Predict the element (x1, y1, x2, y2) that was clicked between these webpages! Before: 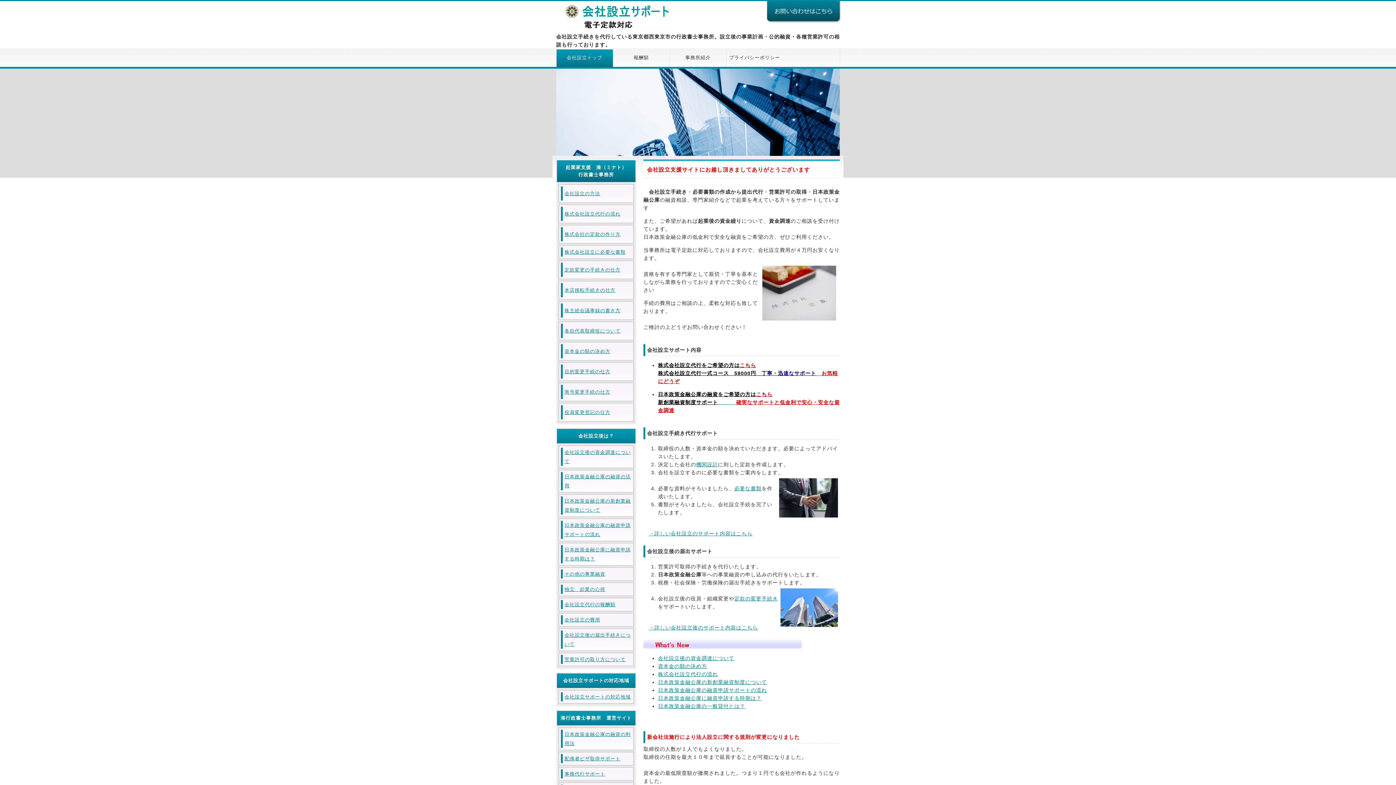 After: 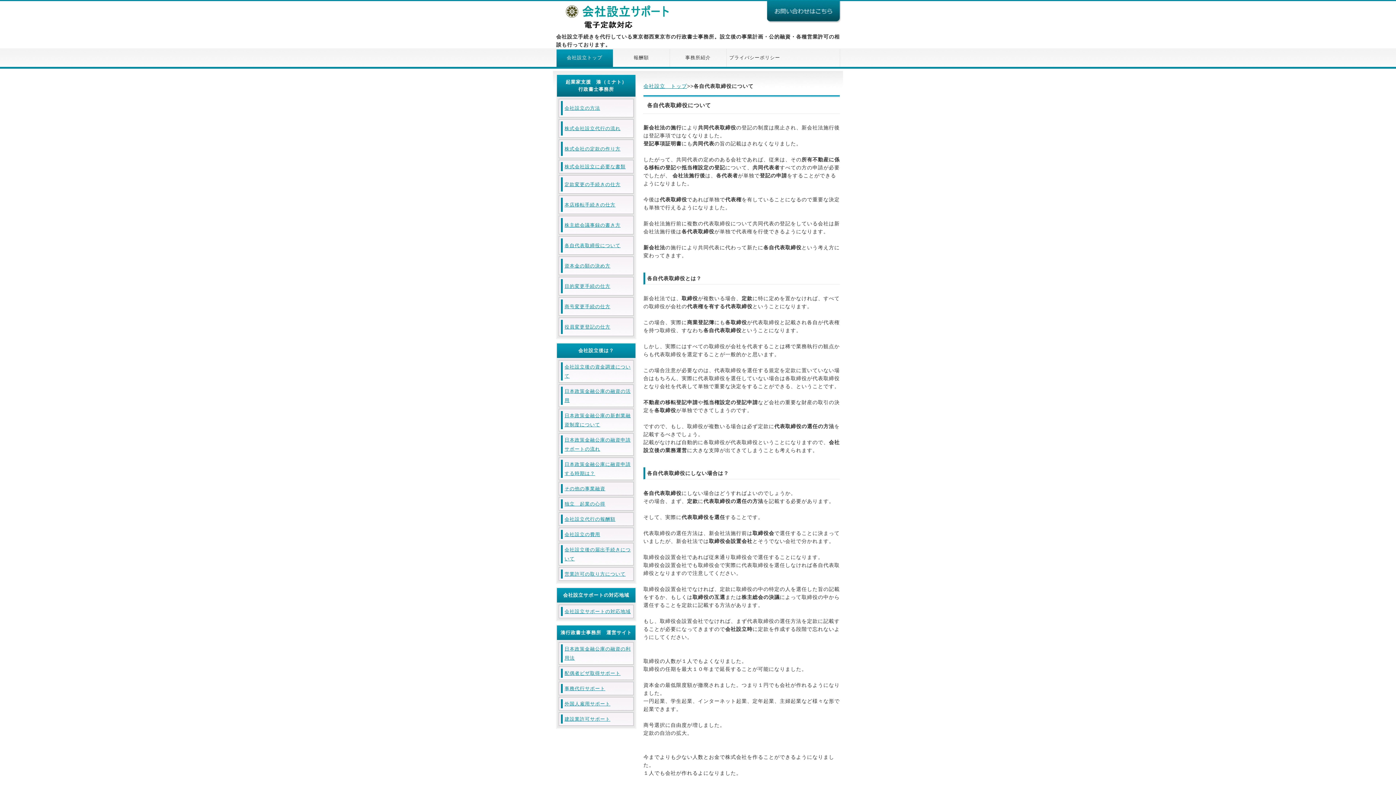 Action: label: 各自代表取締役について bbox: (561, 324, 631, 338)